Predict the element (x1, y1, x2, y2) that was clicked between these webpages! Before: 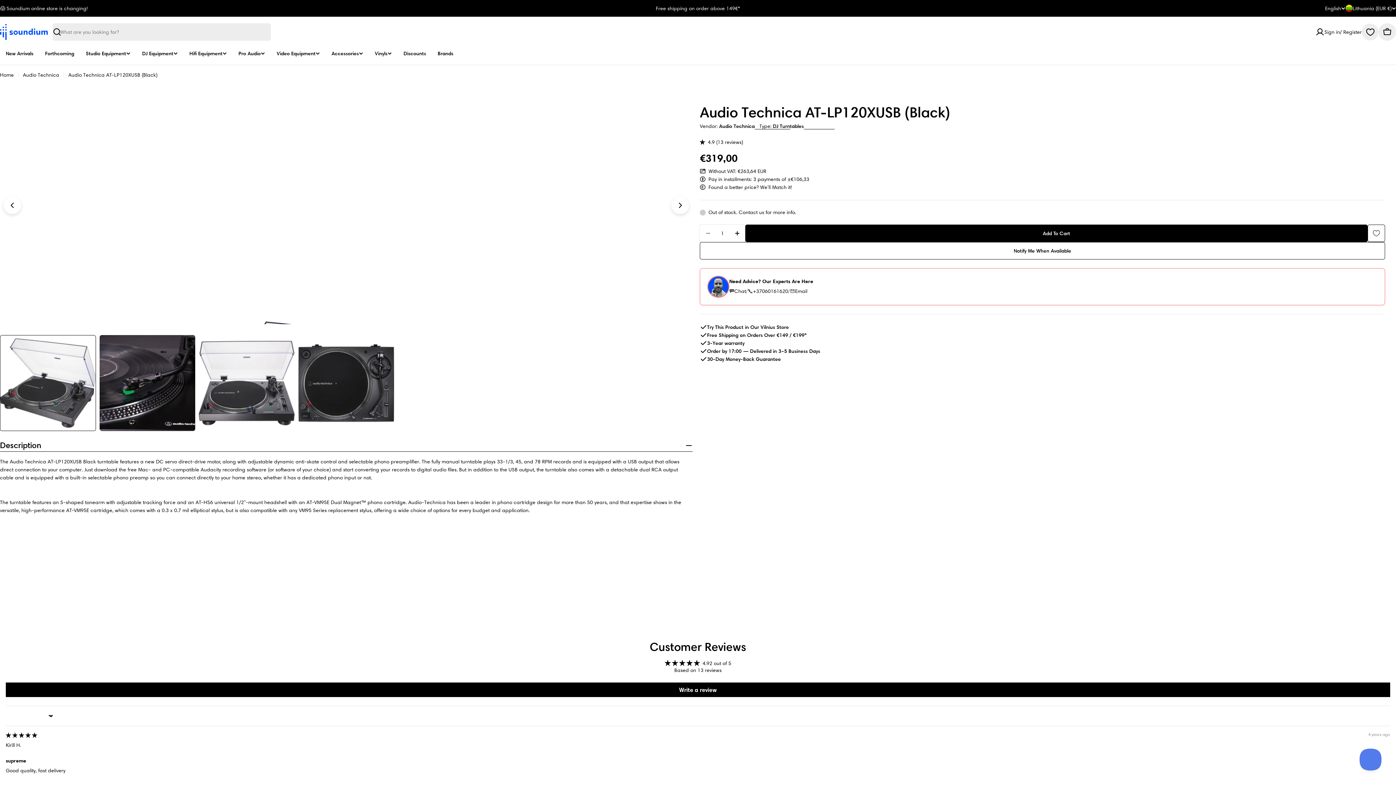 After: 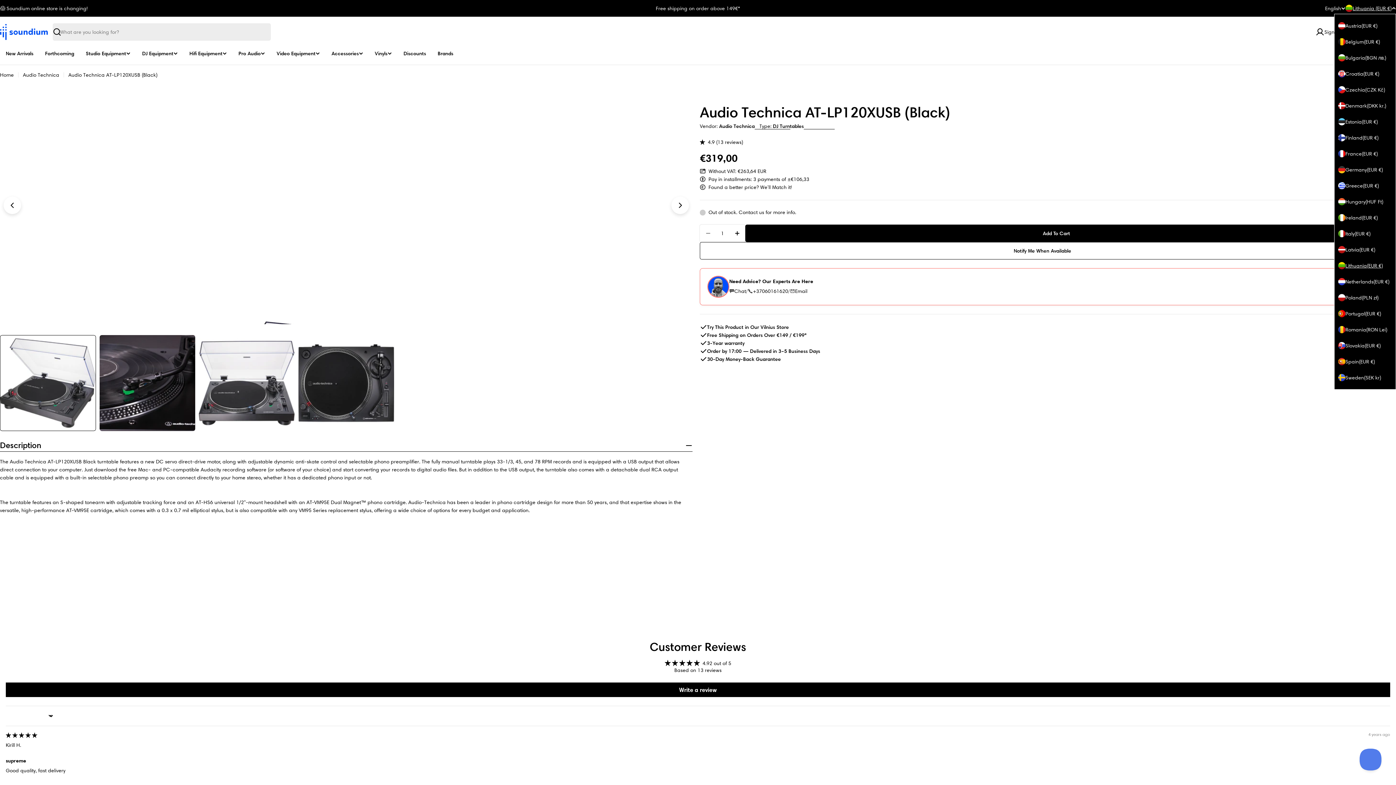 Action: bbox: (1345, 4, 1396, 12) label: Lithuania (EUR €)